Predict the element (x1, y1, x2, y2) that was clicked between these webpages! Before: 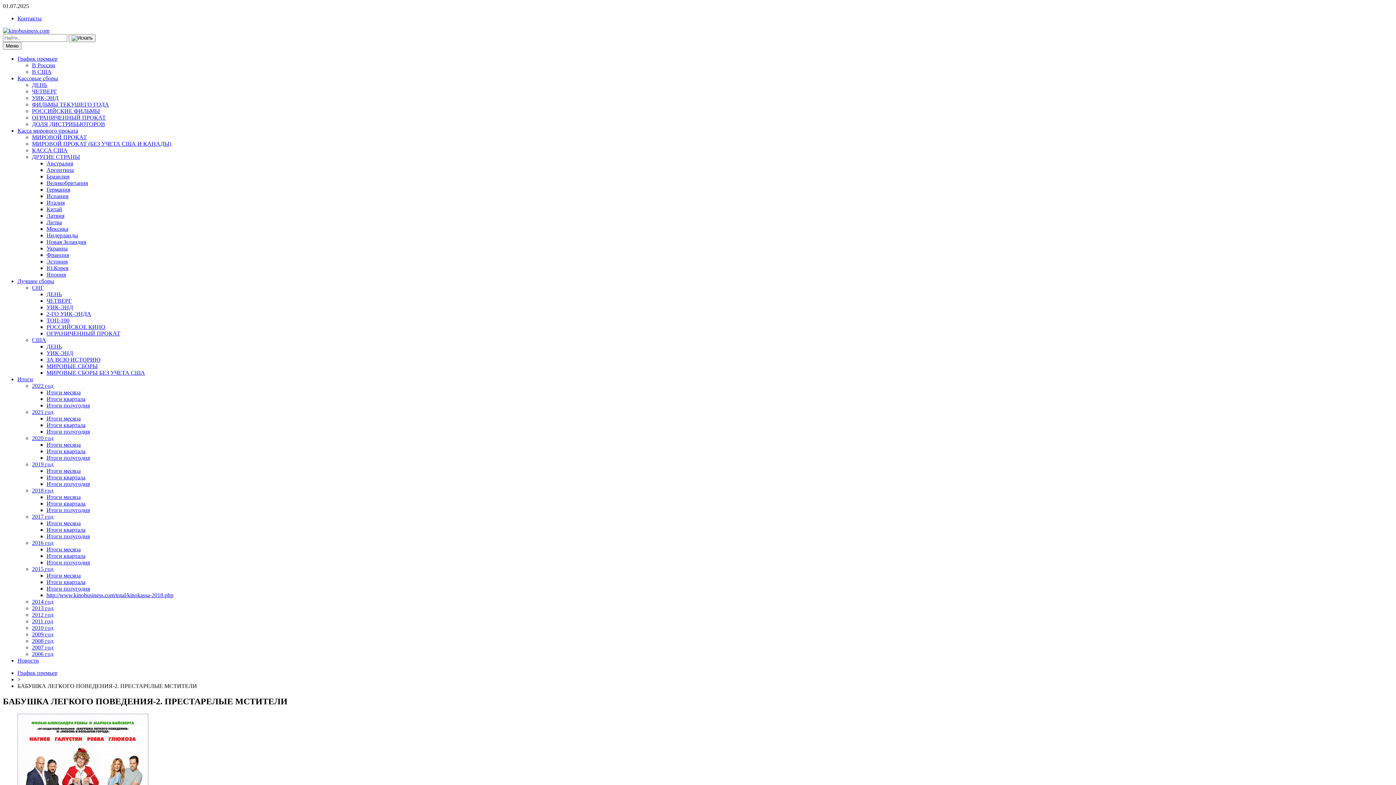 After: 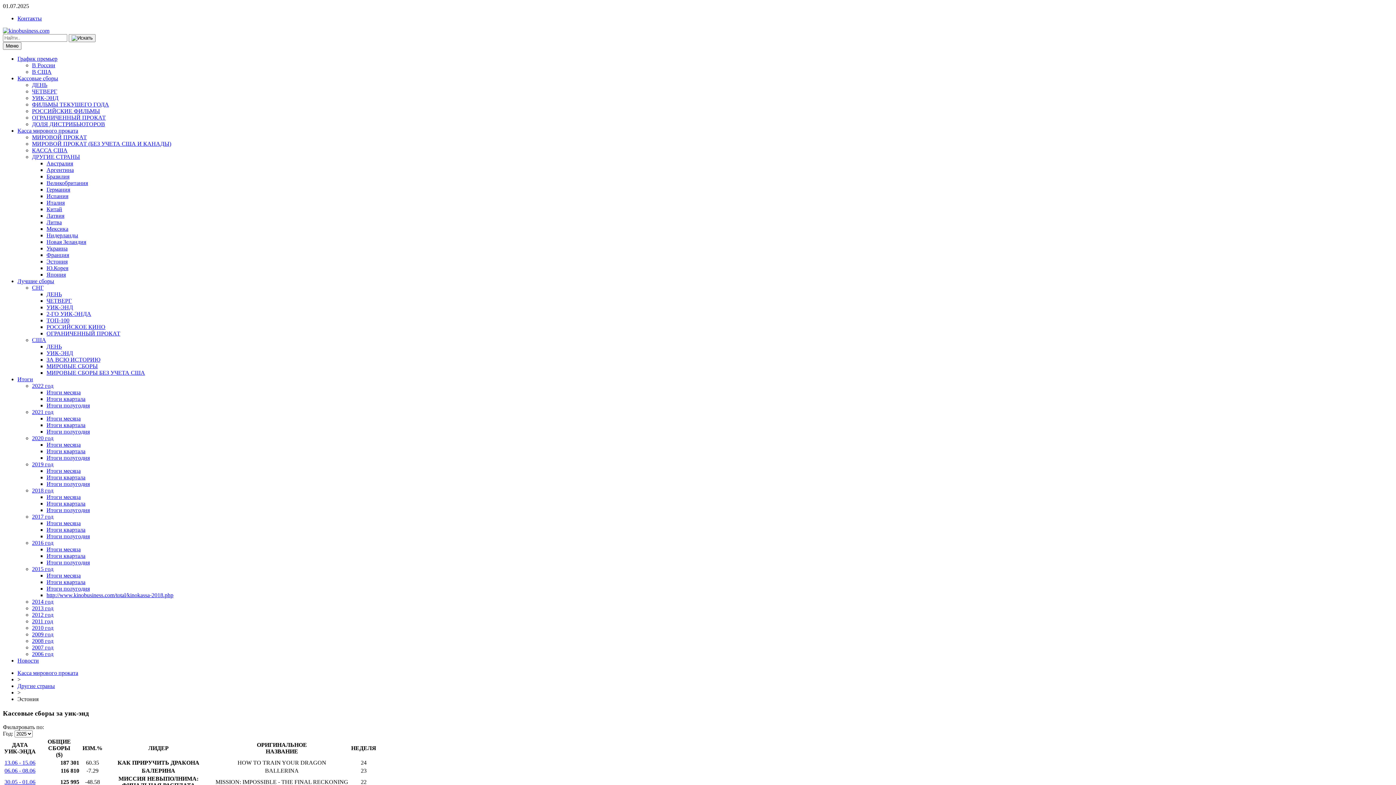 Action: bbox: (46, 258, 67, 264) label: Эстония